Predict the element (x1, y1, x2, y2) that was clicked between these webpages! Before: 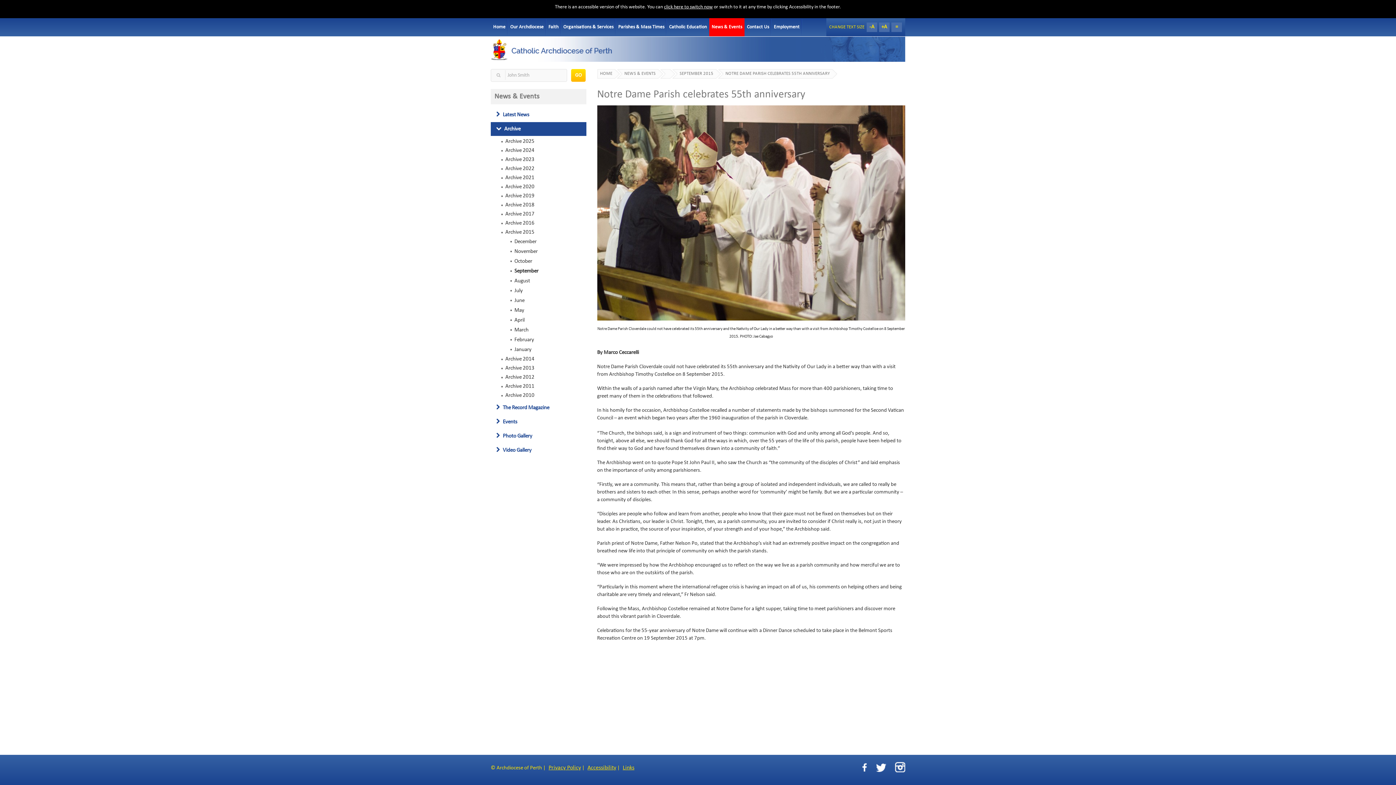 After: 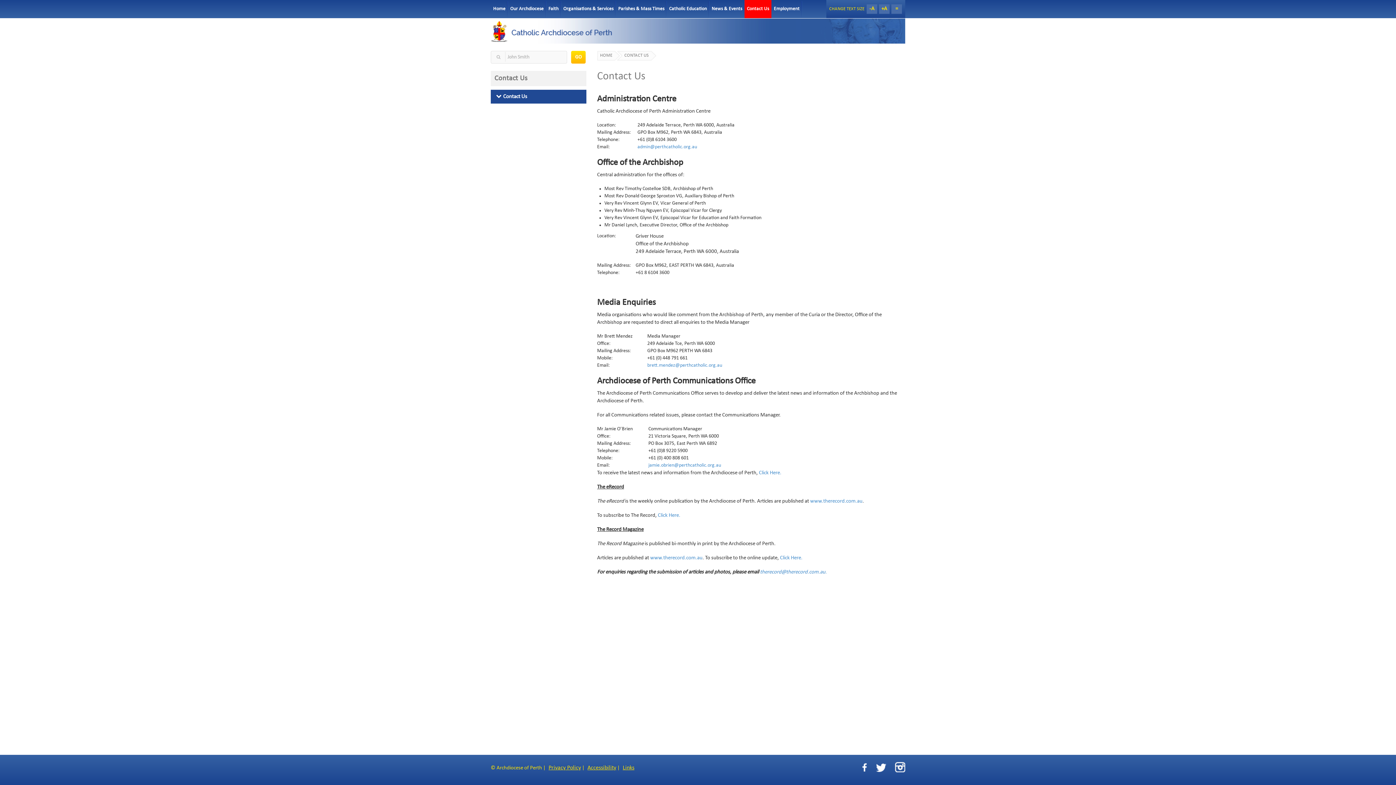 Action: bbox: (744, 18, 771, 36) label: Contact Us